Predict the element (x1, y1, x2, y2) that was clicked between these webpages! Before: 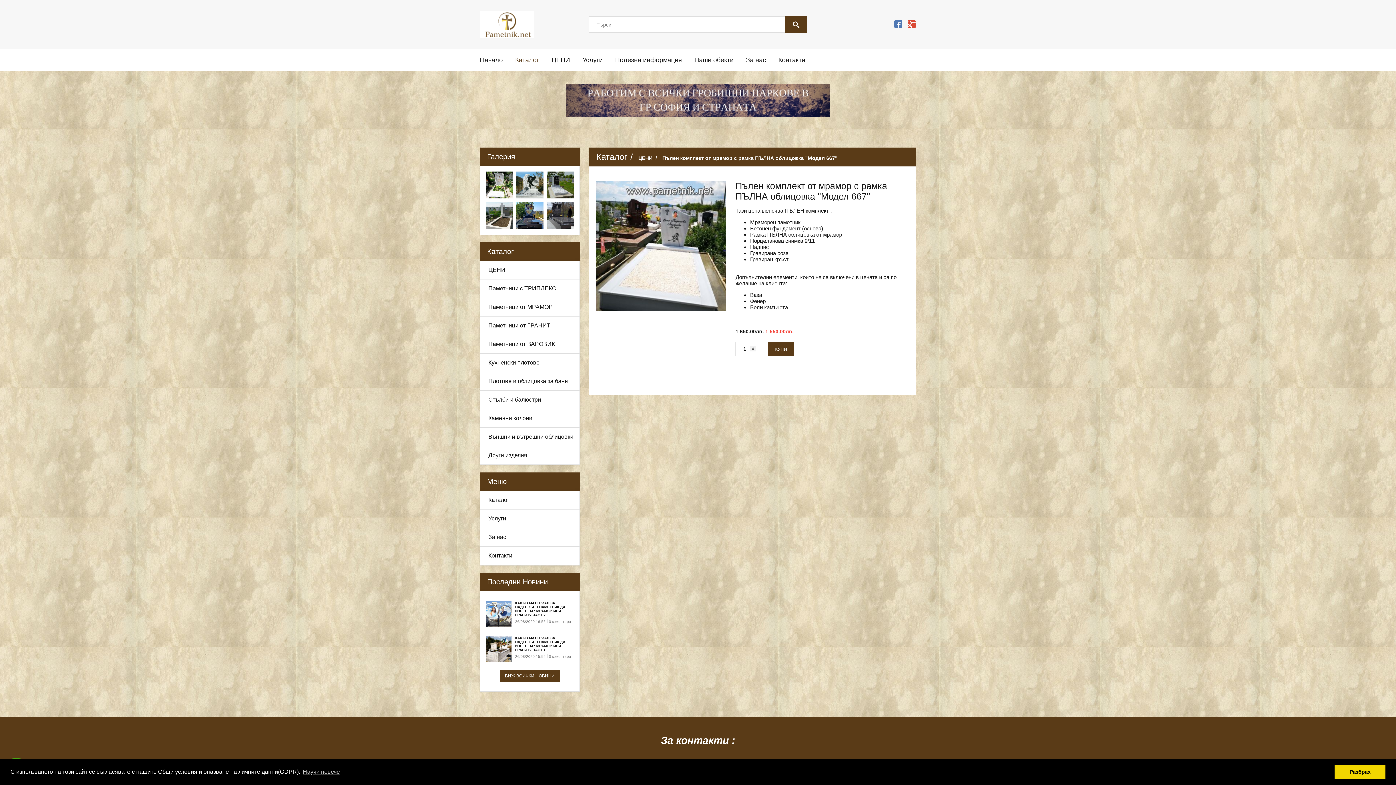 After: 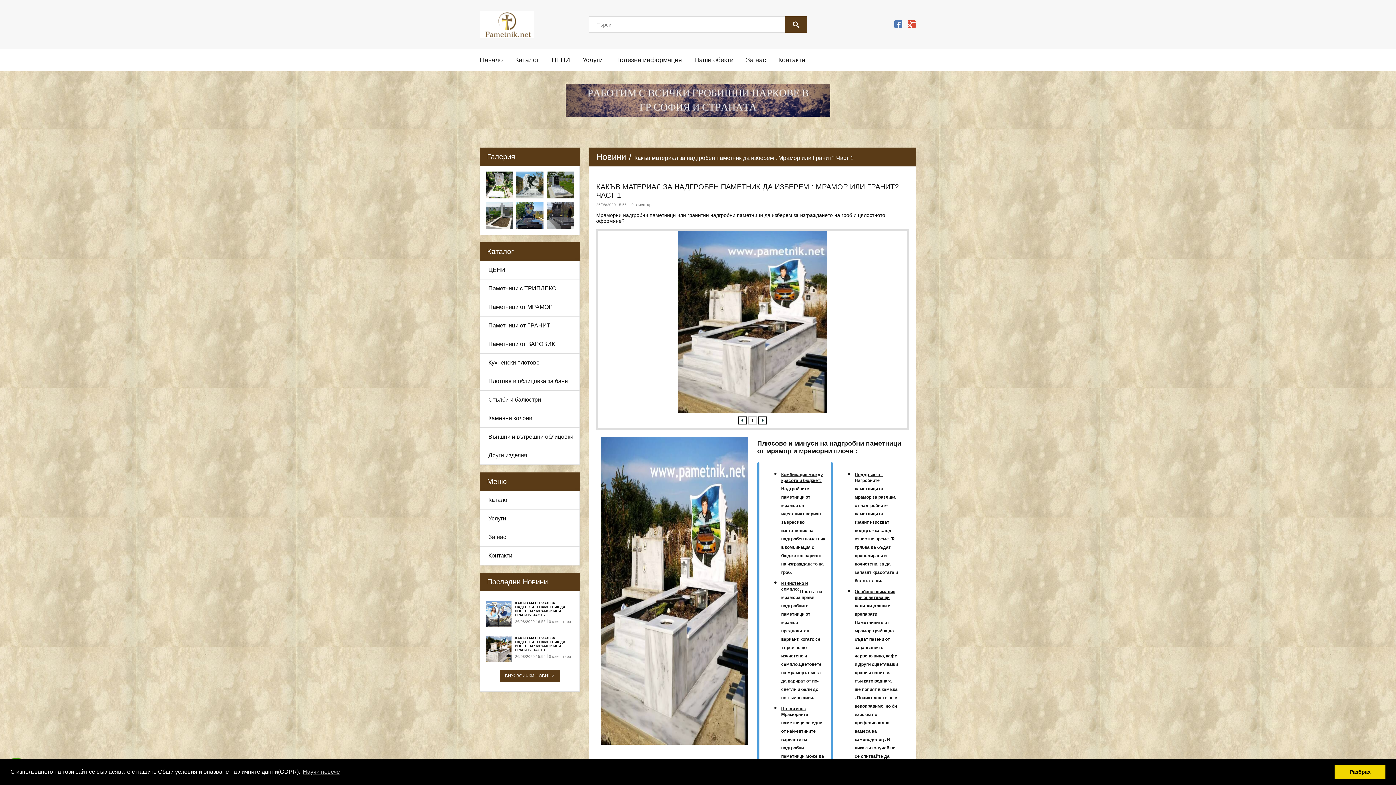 Action: bbox: (485, 636, 515, 662)